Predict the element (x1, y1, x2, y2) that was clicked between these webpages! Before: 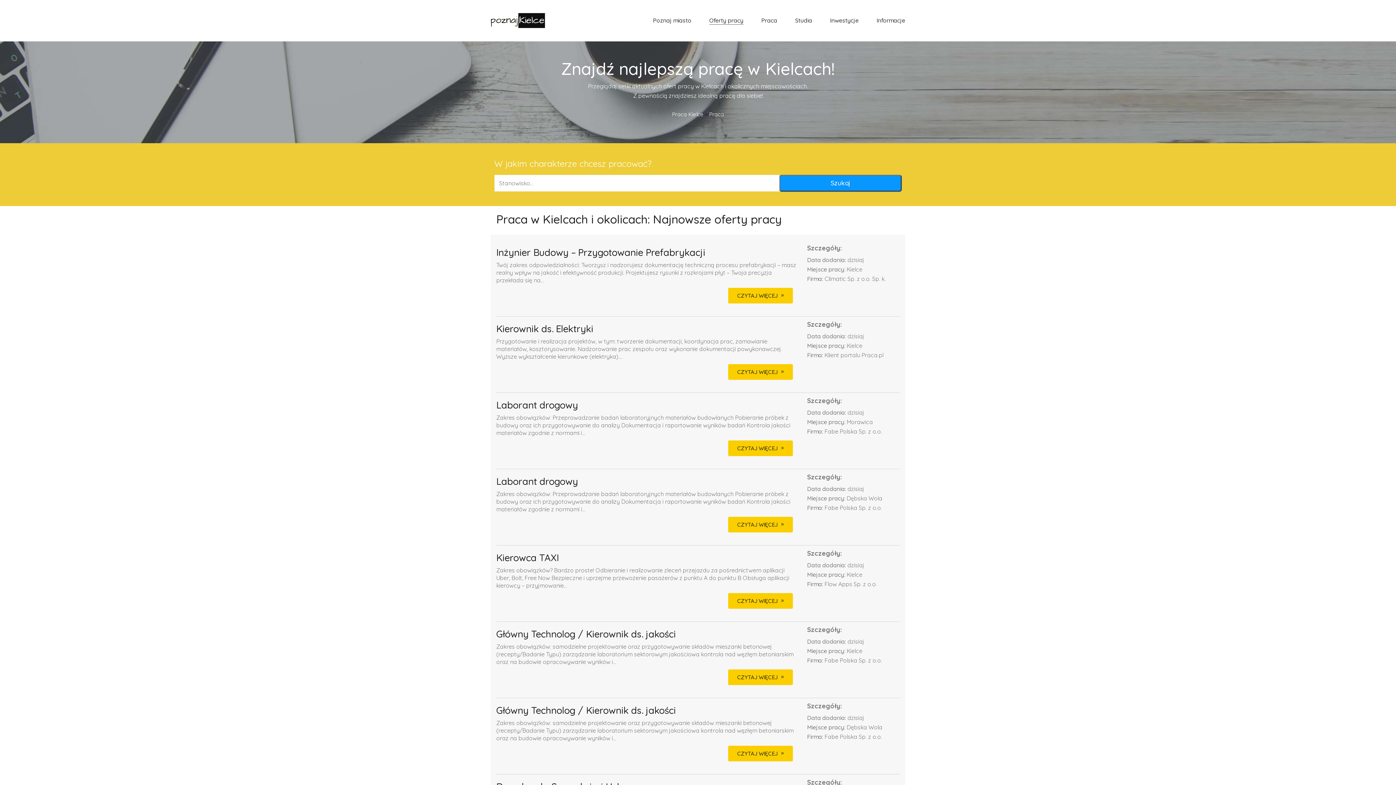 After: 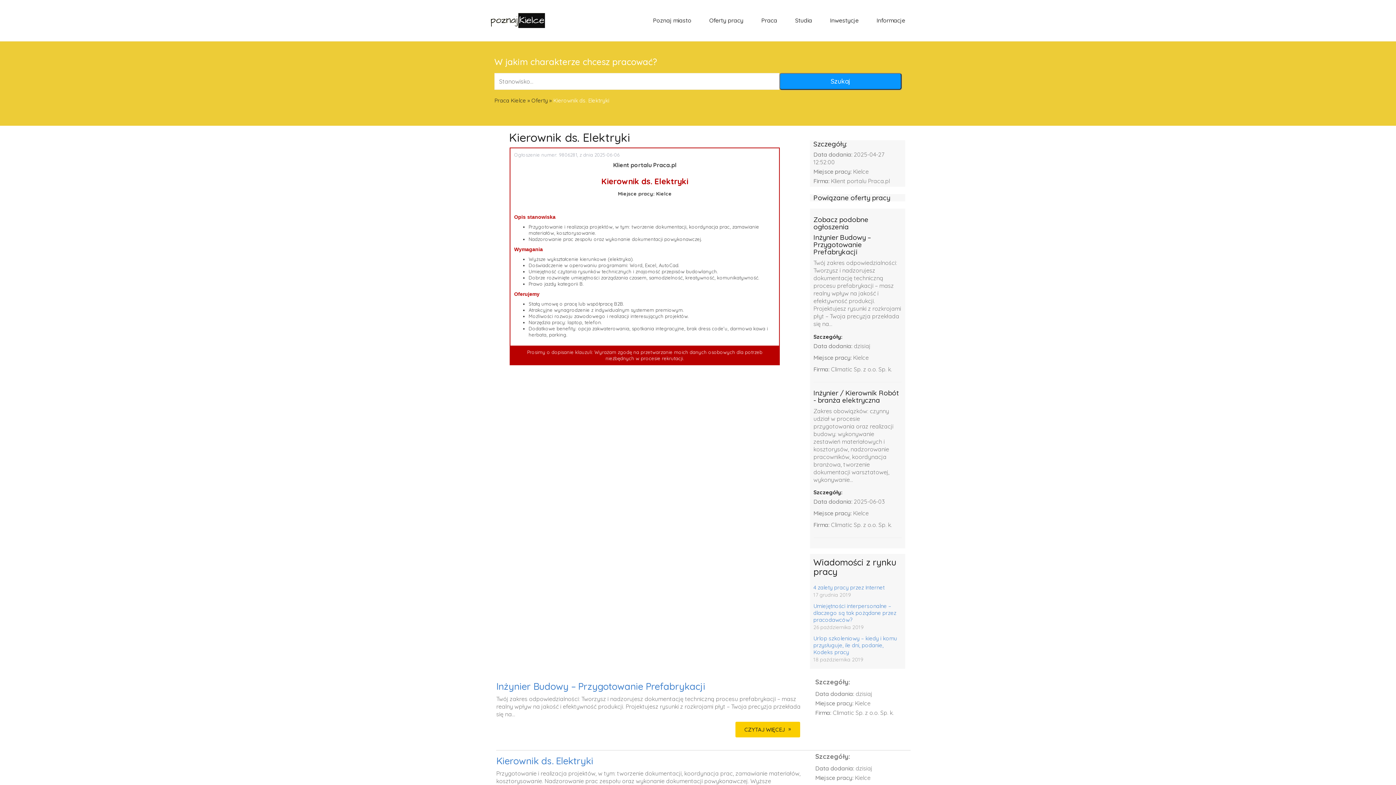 Action: label: CZYTAJ WIĘCEJ bbox: (728, 364, 793, 380)